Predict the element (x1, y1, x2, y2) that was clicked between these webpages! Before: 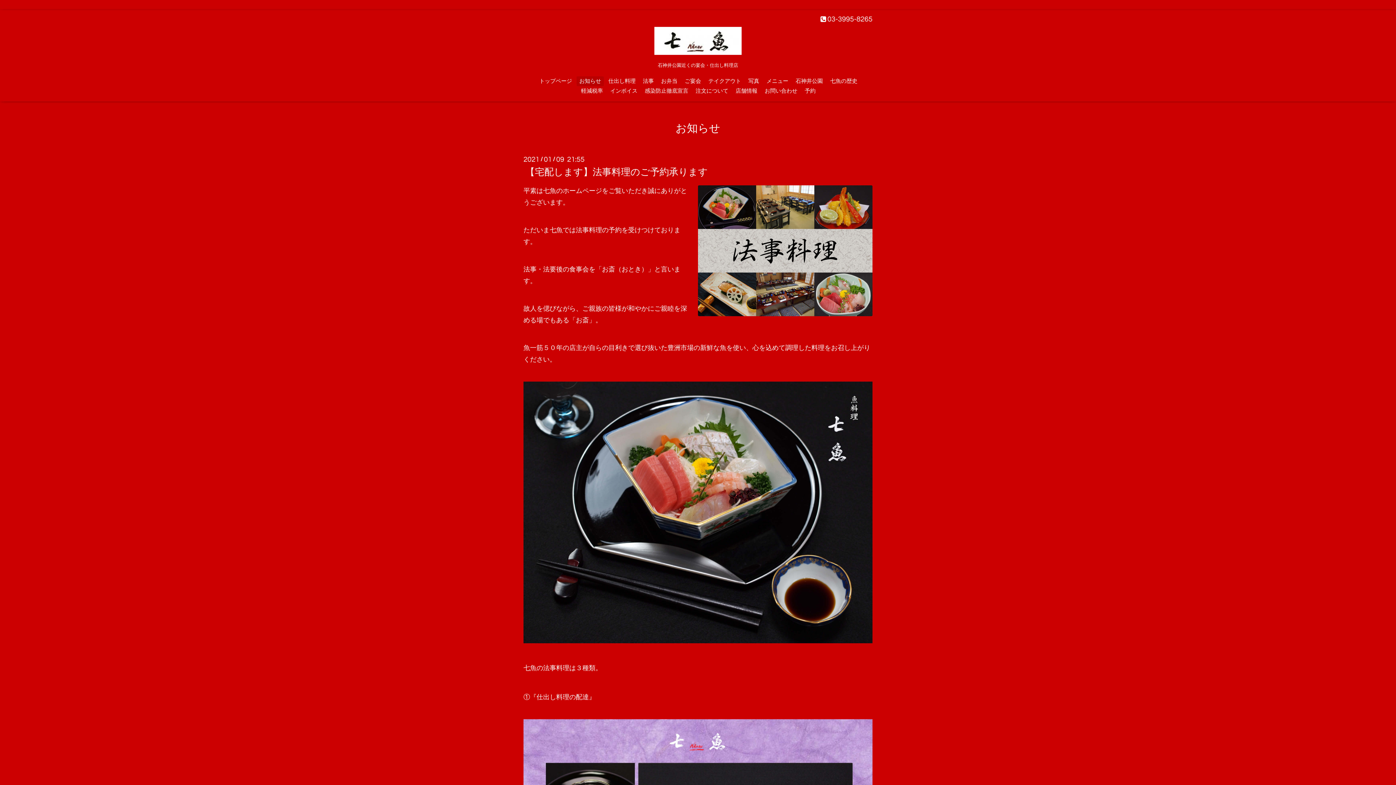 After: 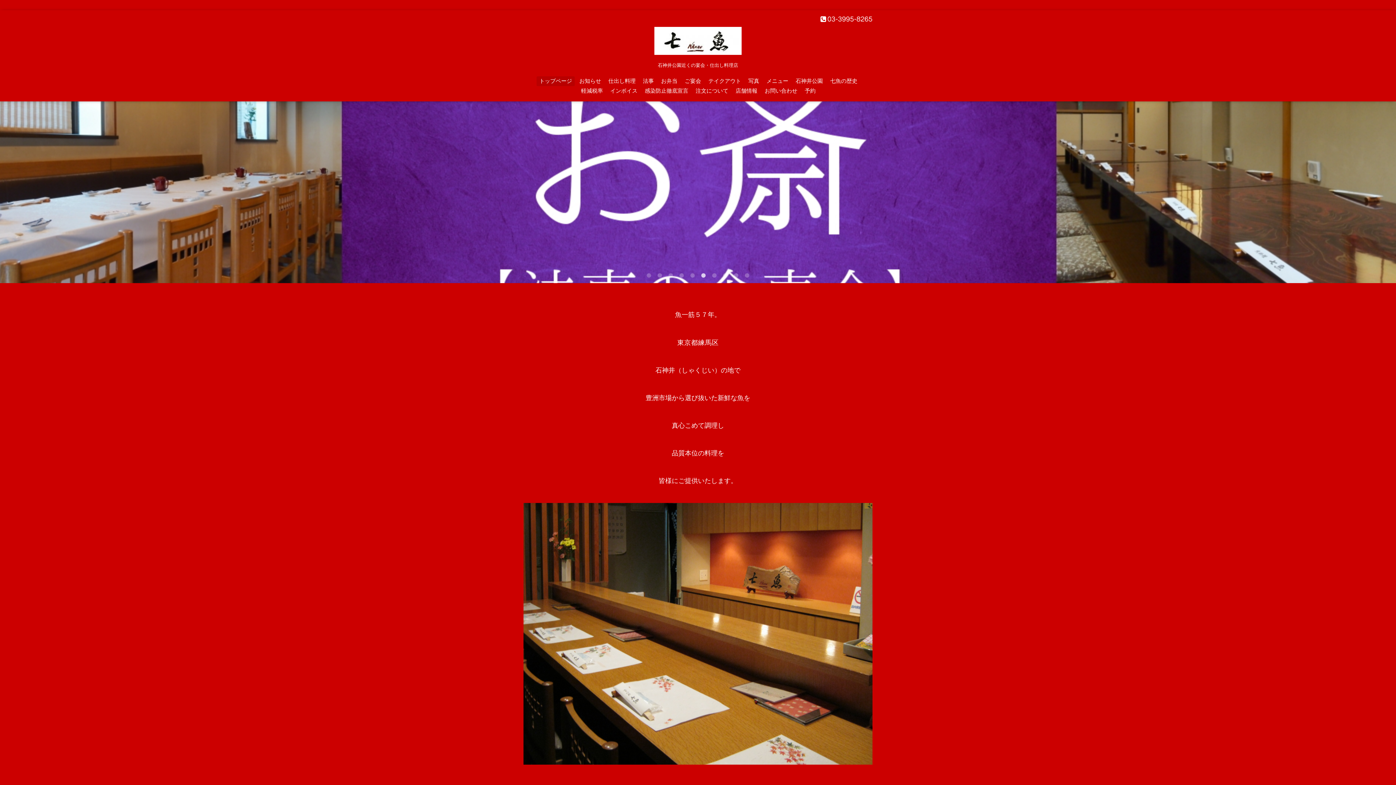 Action: bbox: (654, 43, 741, 57)